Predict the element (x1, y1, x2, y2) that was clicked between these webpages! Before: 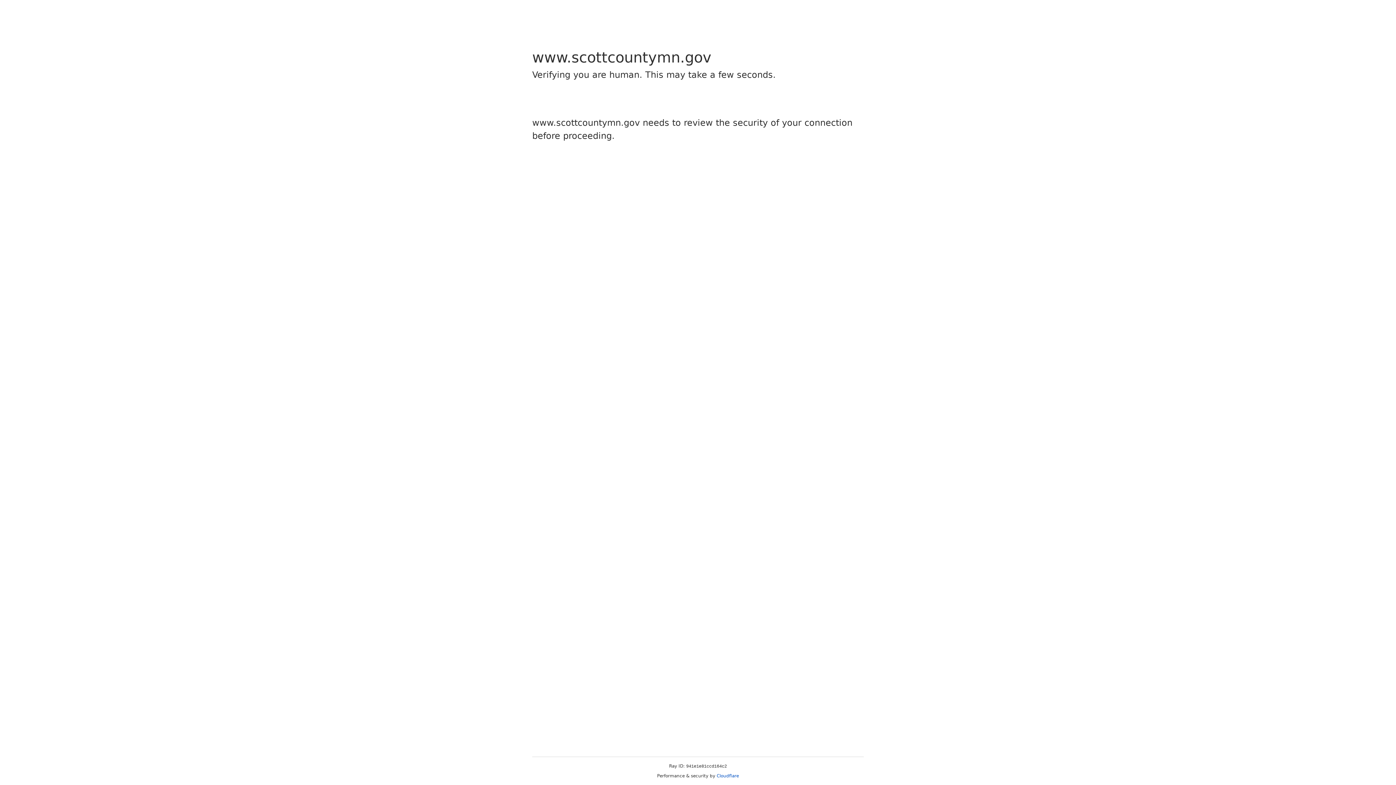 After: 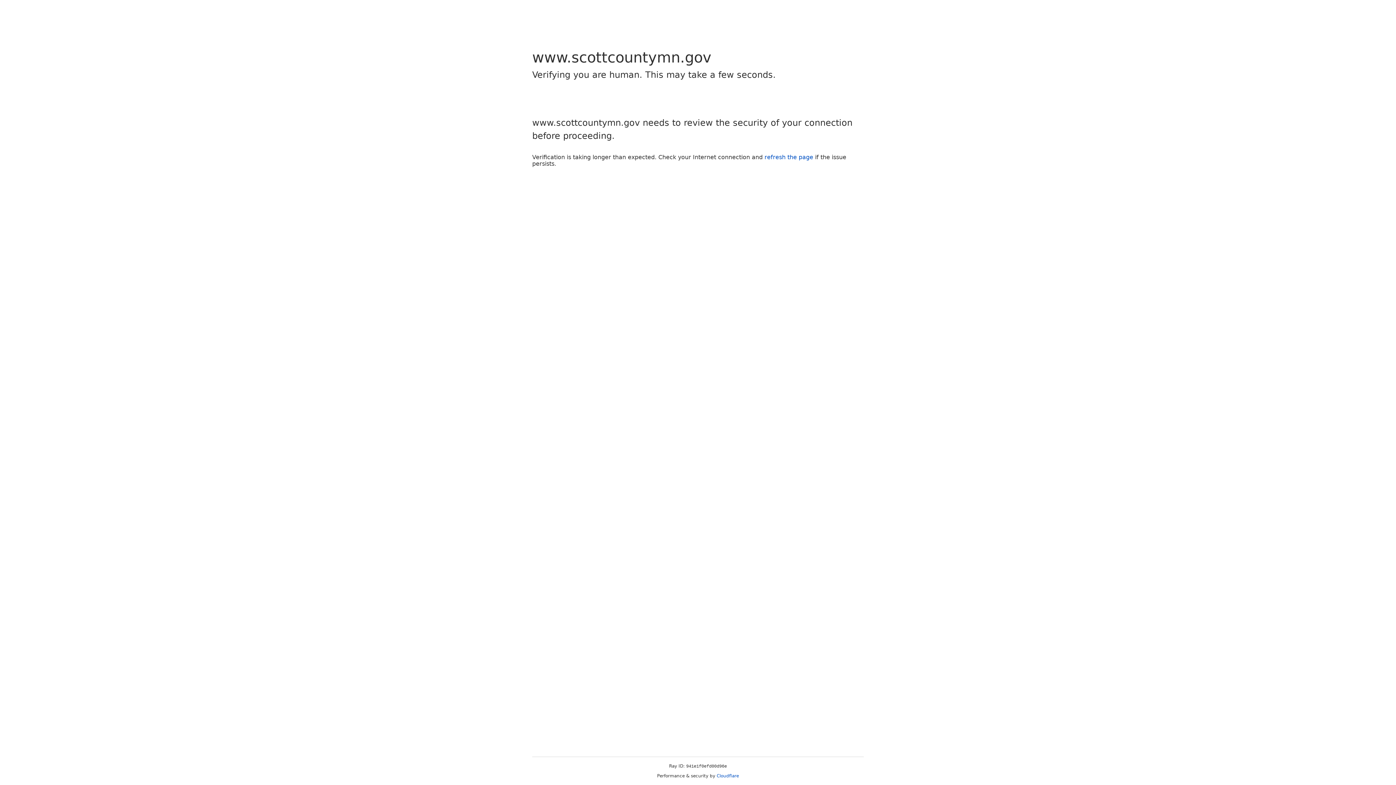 Action: label: Cloudflare bbox: (716, 773, 739, 778)